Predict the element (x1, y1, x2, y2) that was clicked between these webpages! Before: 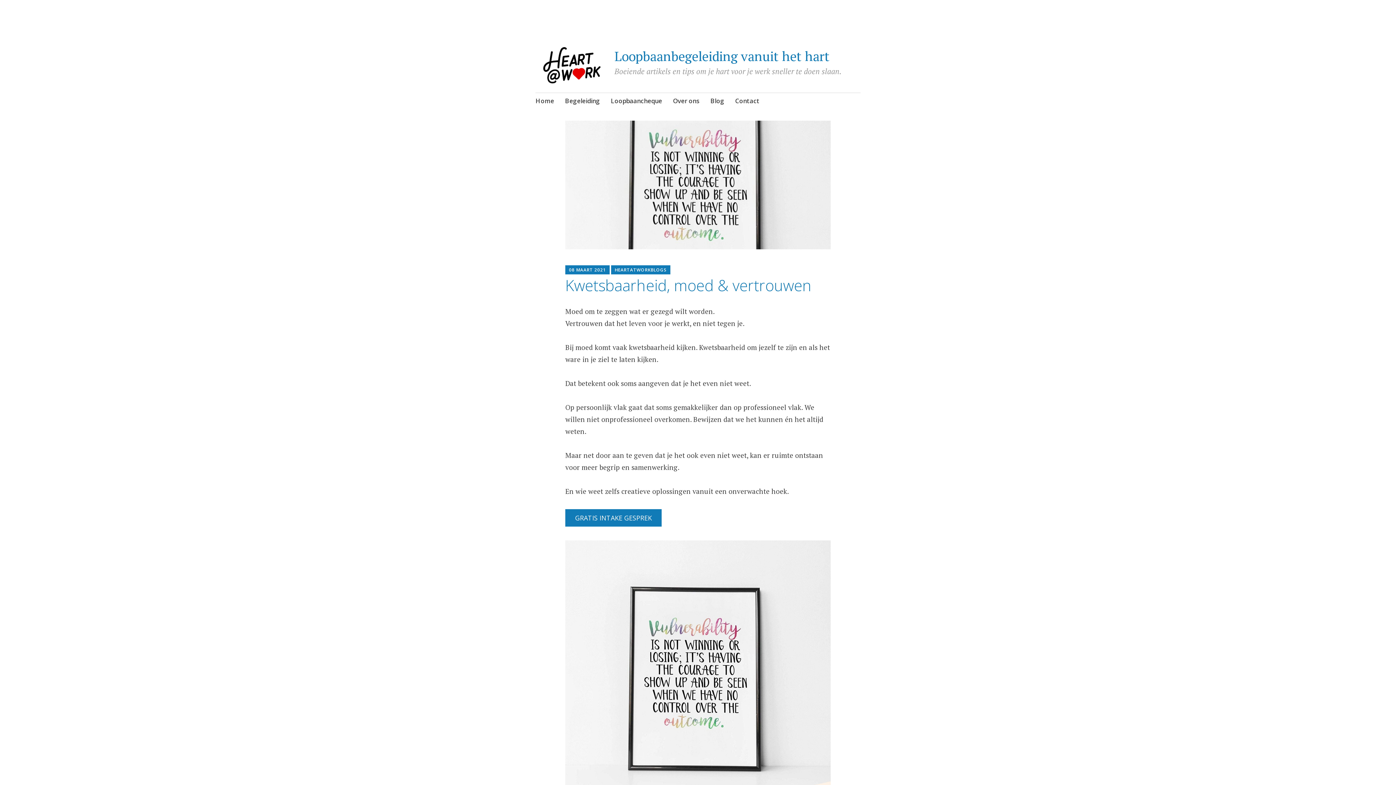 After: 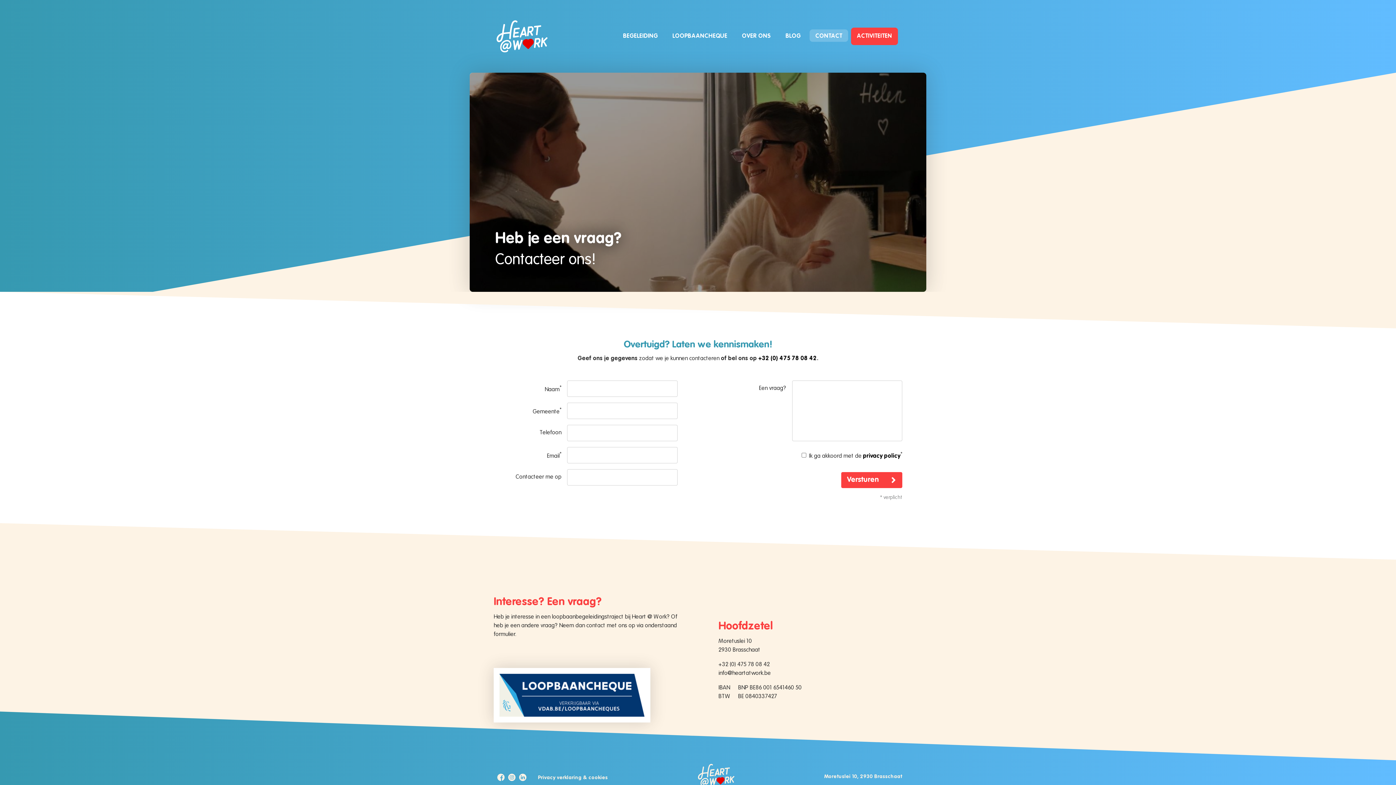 Action: bbox: (565, 509, 661, 526) label: GRATIS INTAKE GESPREK